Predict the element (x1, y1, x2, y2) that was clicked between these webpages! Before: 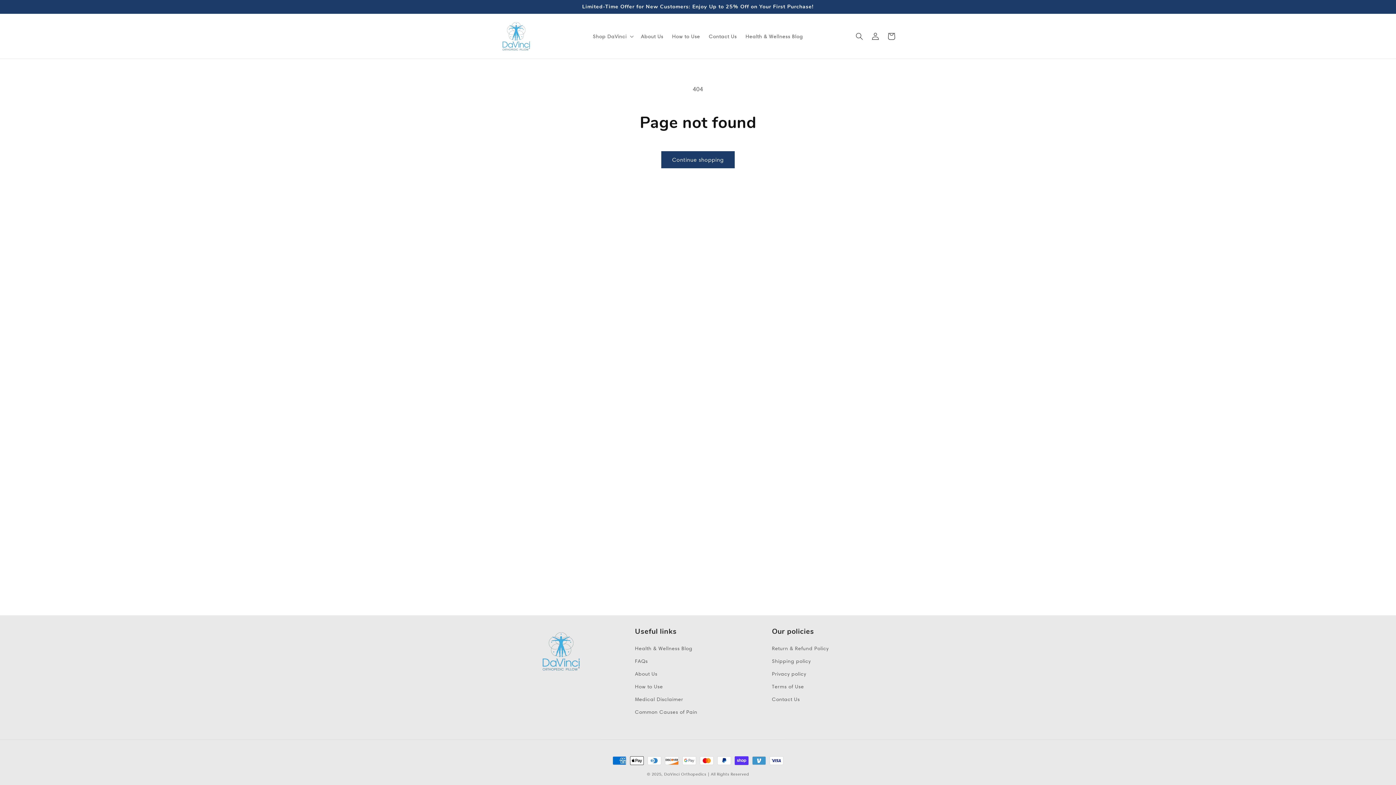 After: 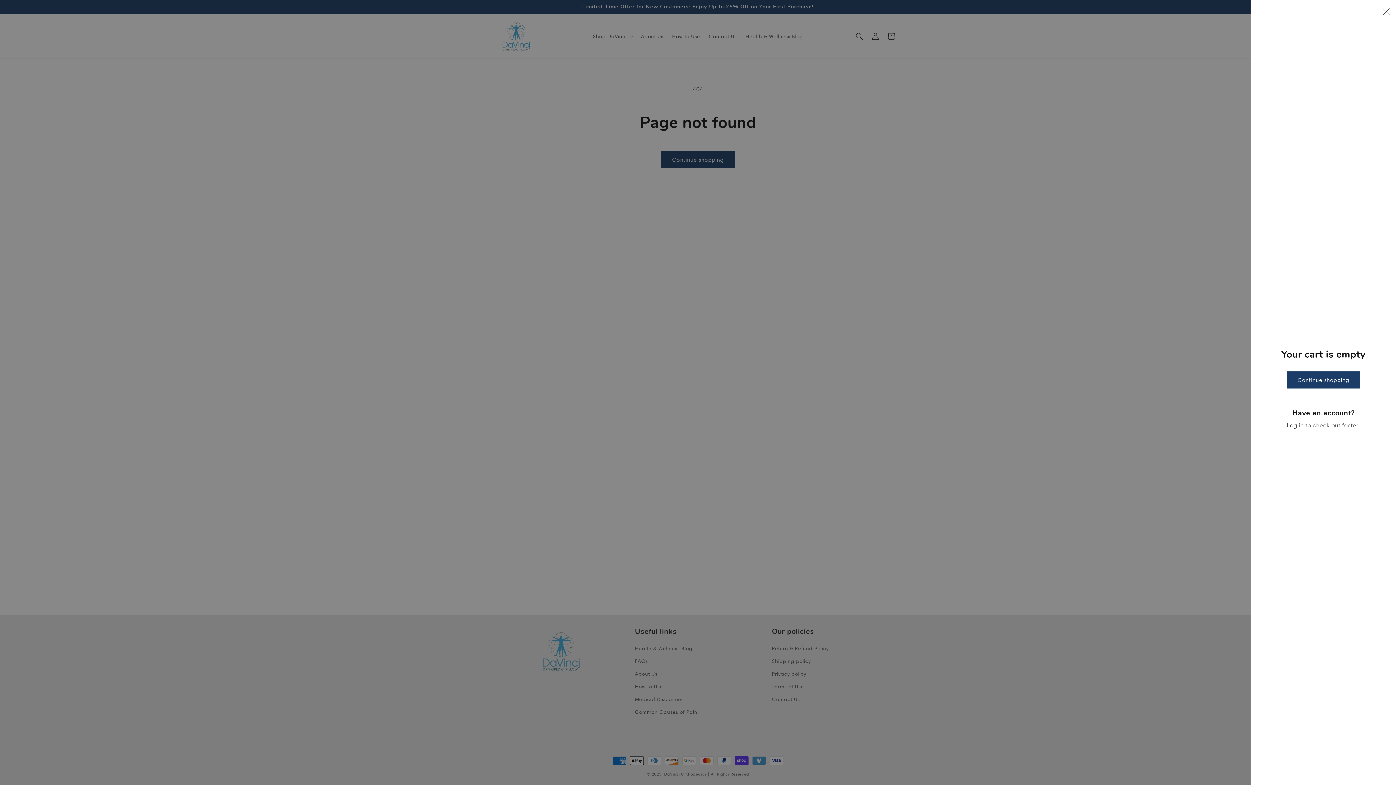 Action: bbox: (883, 28, 899, 44) label: Cart